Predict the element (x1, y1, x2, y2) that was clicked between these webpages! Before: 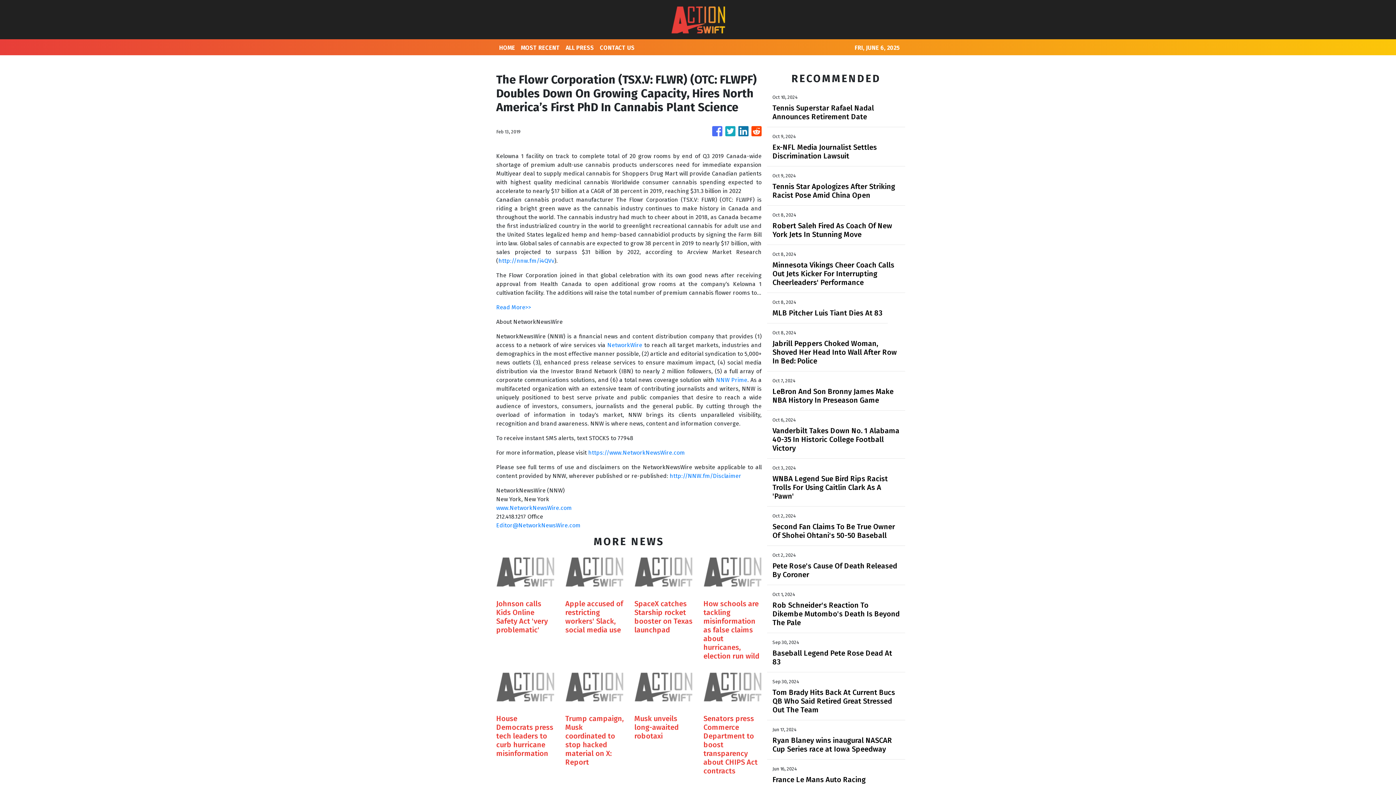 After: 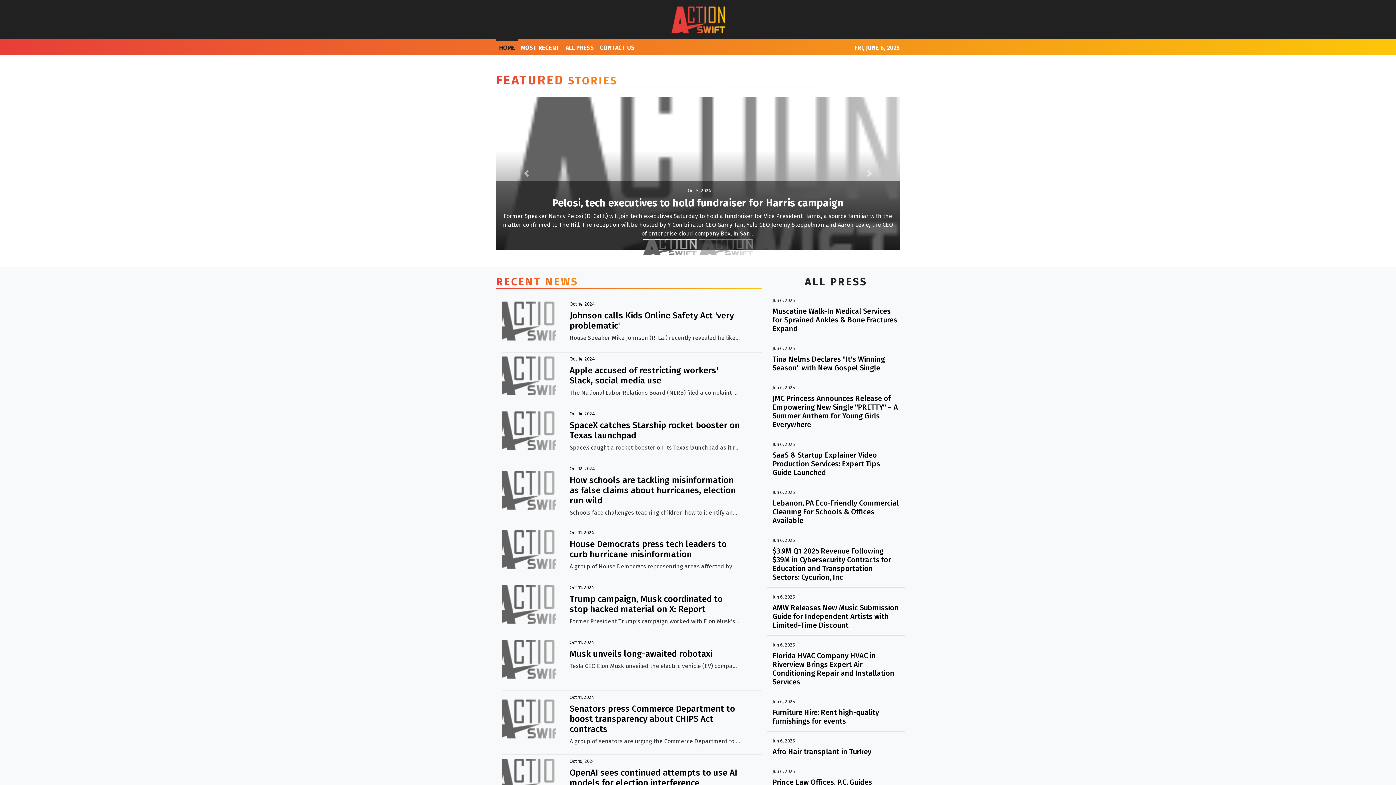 Action: label: HOME bbox: (496, 39, 518, 55)